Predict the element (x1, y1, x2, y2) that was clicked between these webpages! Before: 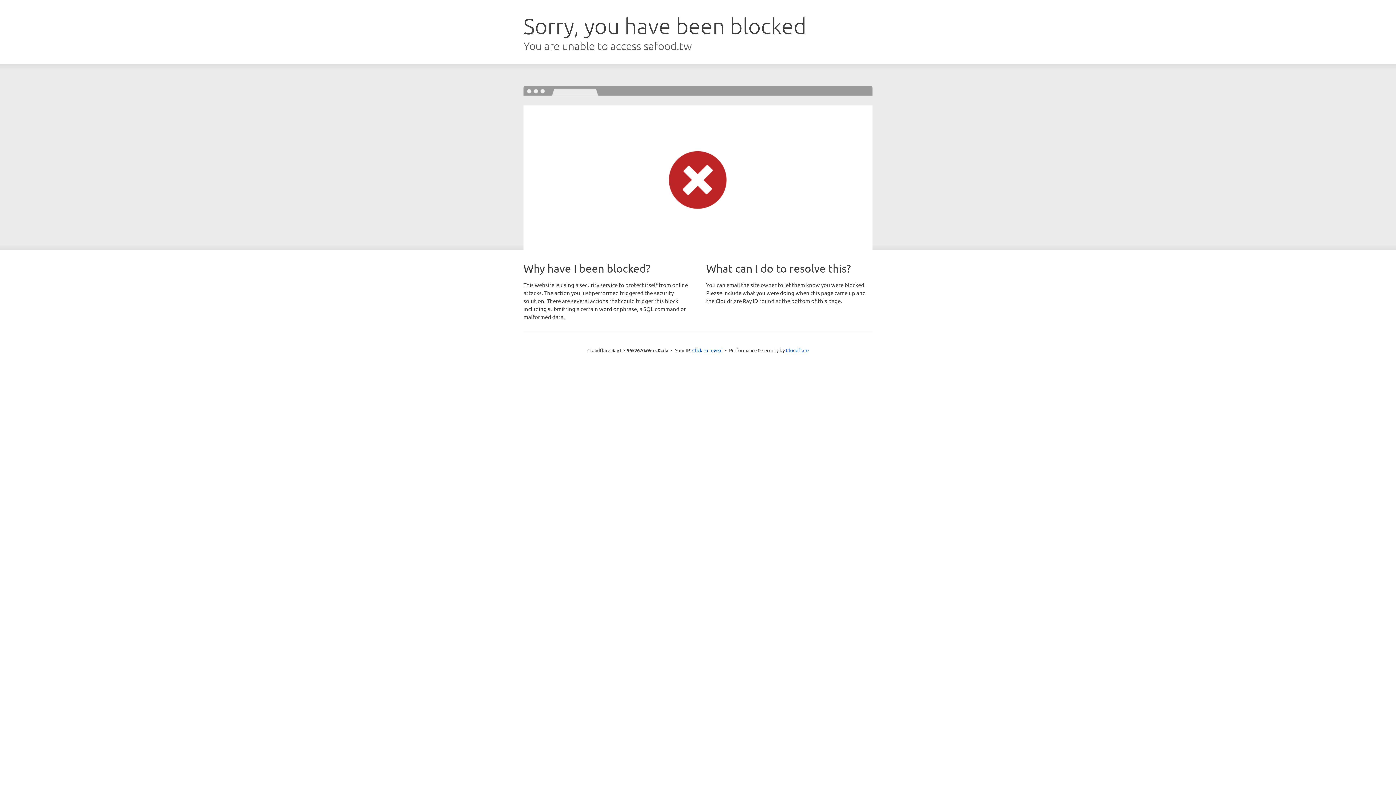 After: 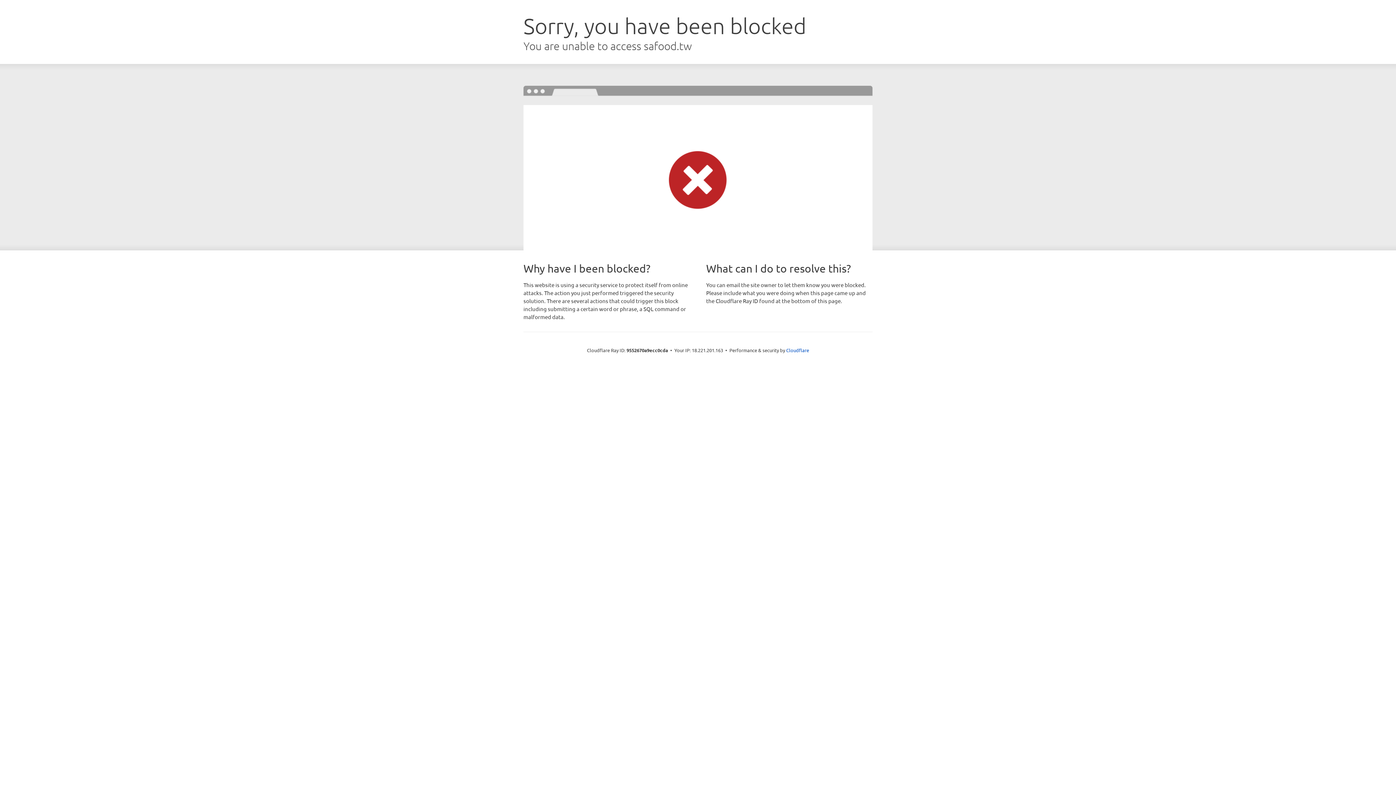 Action: label: Click to reveal bbox: (692, 346, 722, 353)